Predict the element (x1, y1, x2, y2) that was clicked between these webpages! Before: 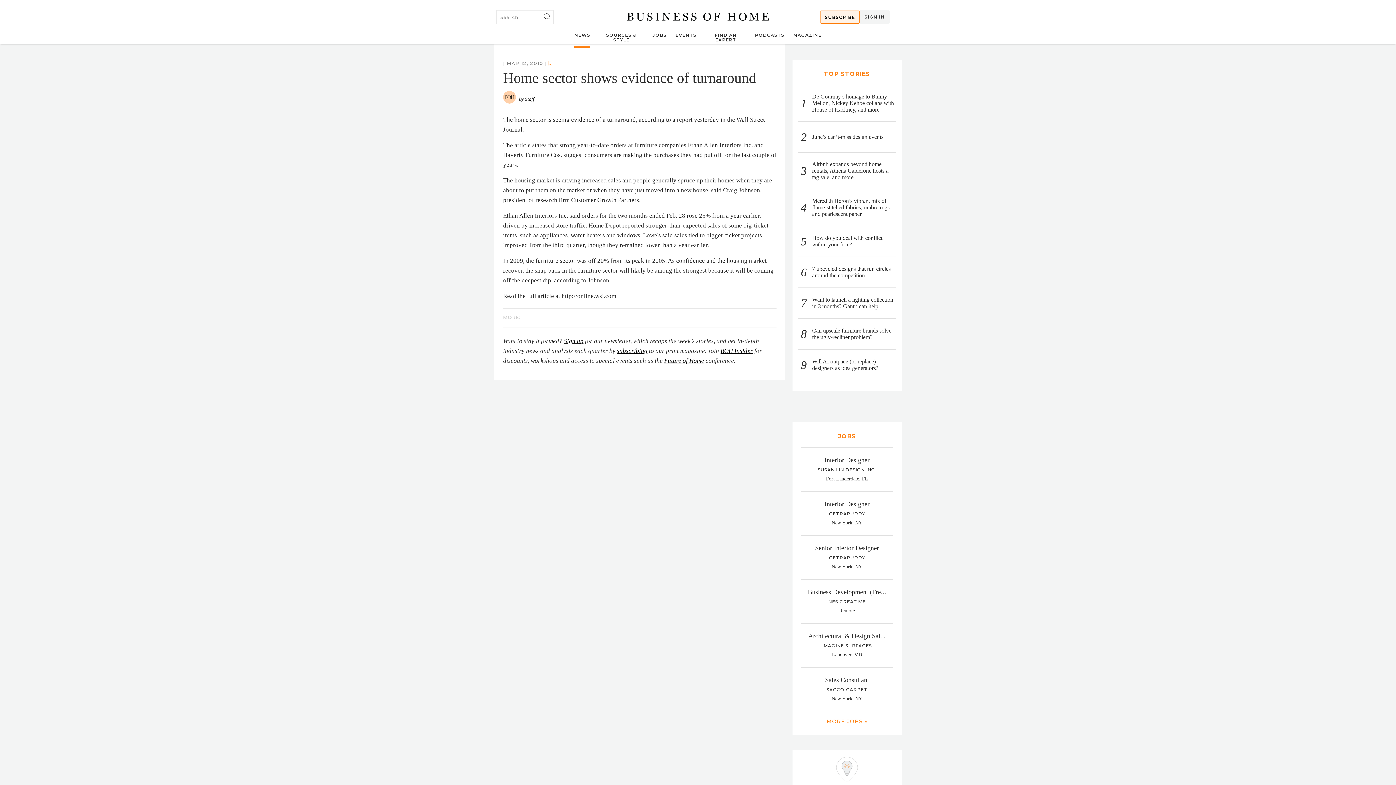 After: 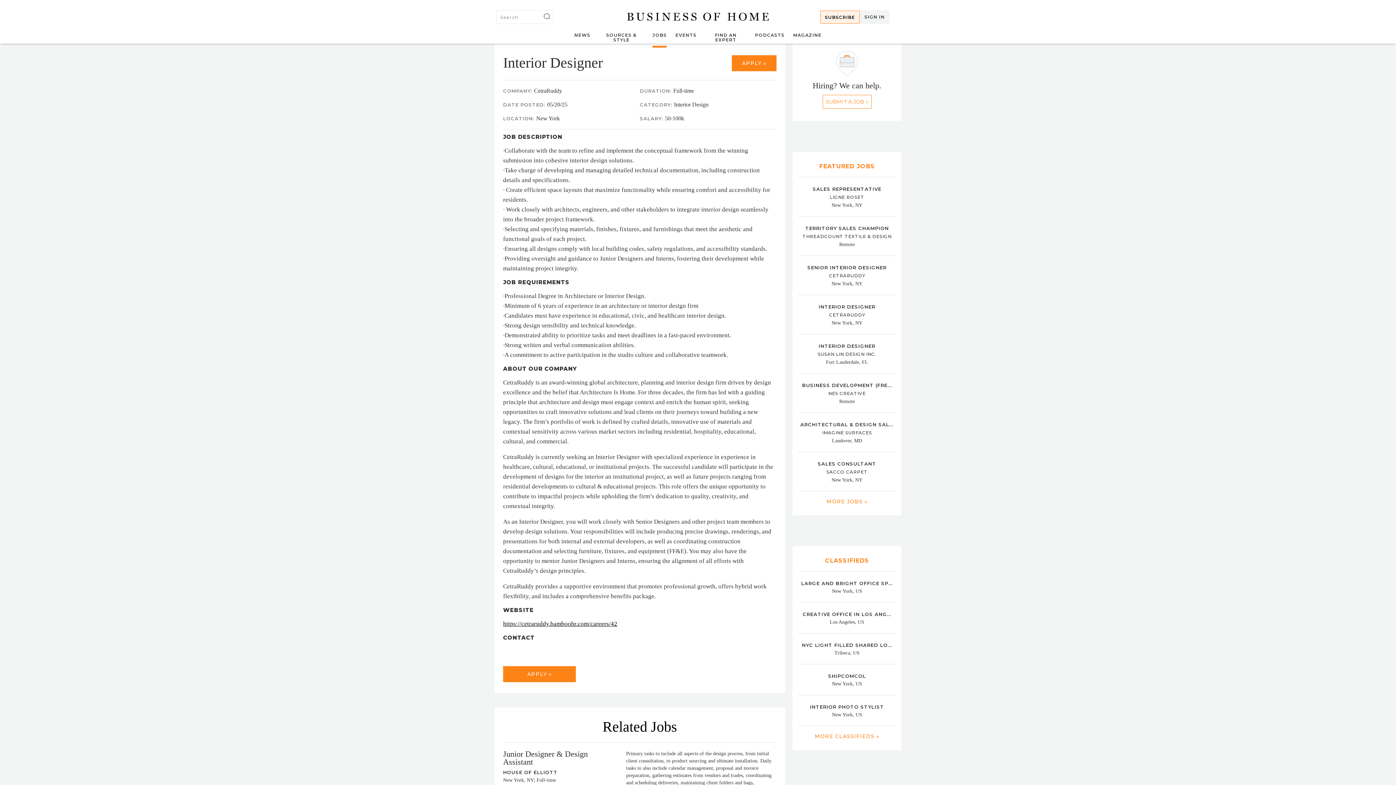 Action: label: Interior Designer bbox: (824, 500, 869, 508)